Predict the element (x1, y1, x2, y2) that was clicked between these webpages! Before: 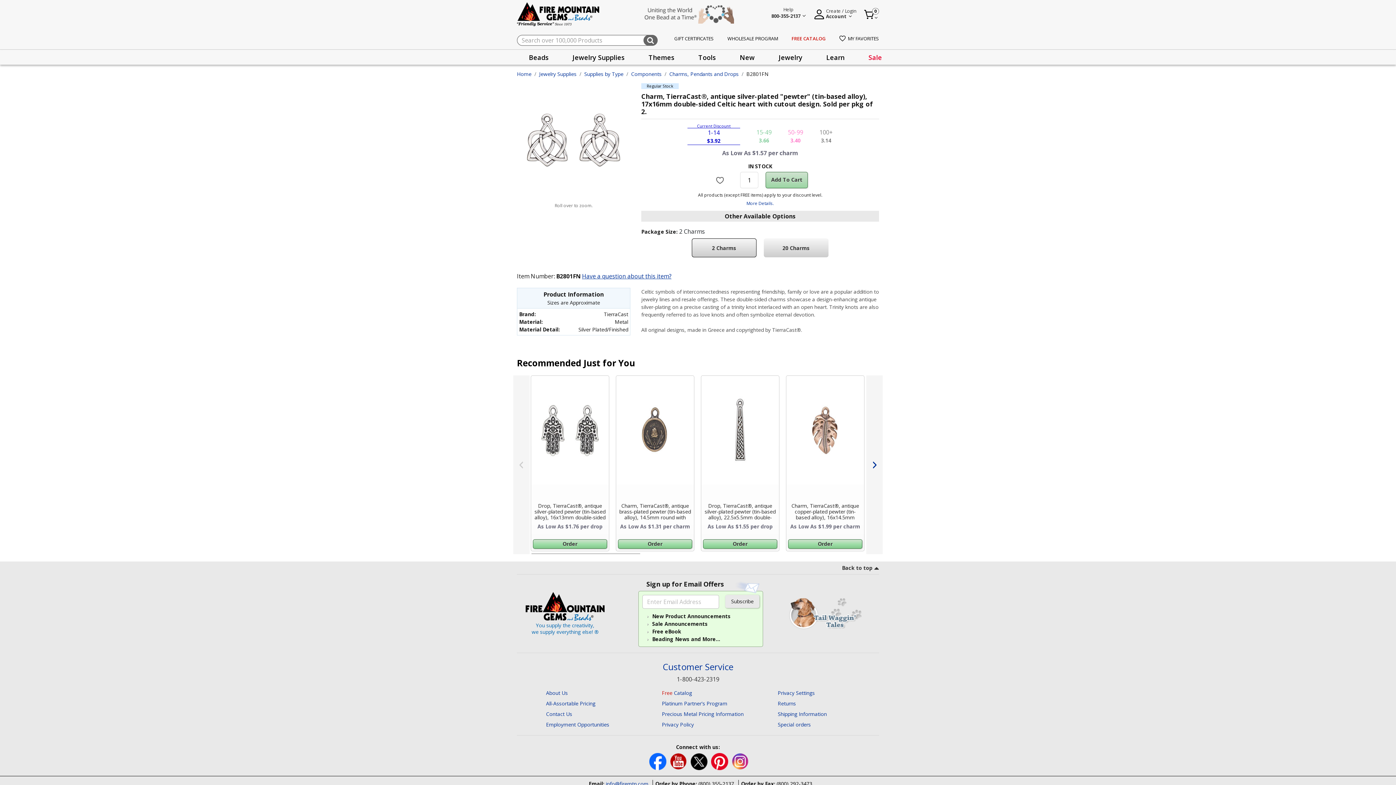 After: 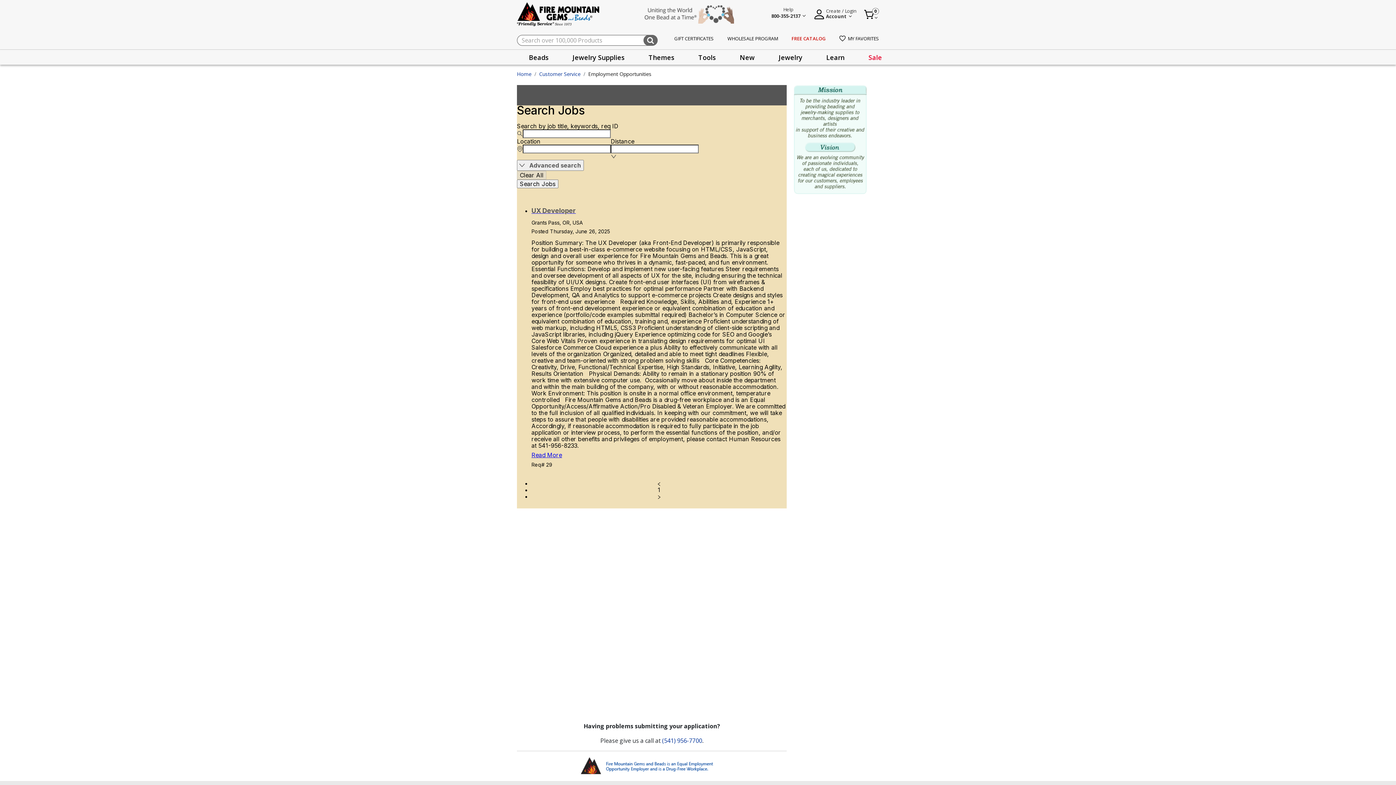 Action: label: Employment Opportunities bbox: (546, 721, 609, 728)